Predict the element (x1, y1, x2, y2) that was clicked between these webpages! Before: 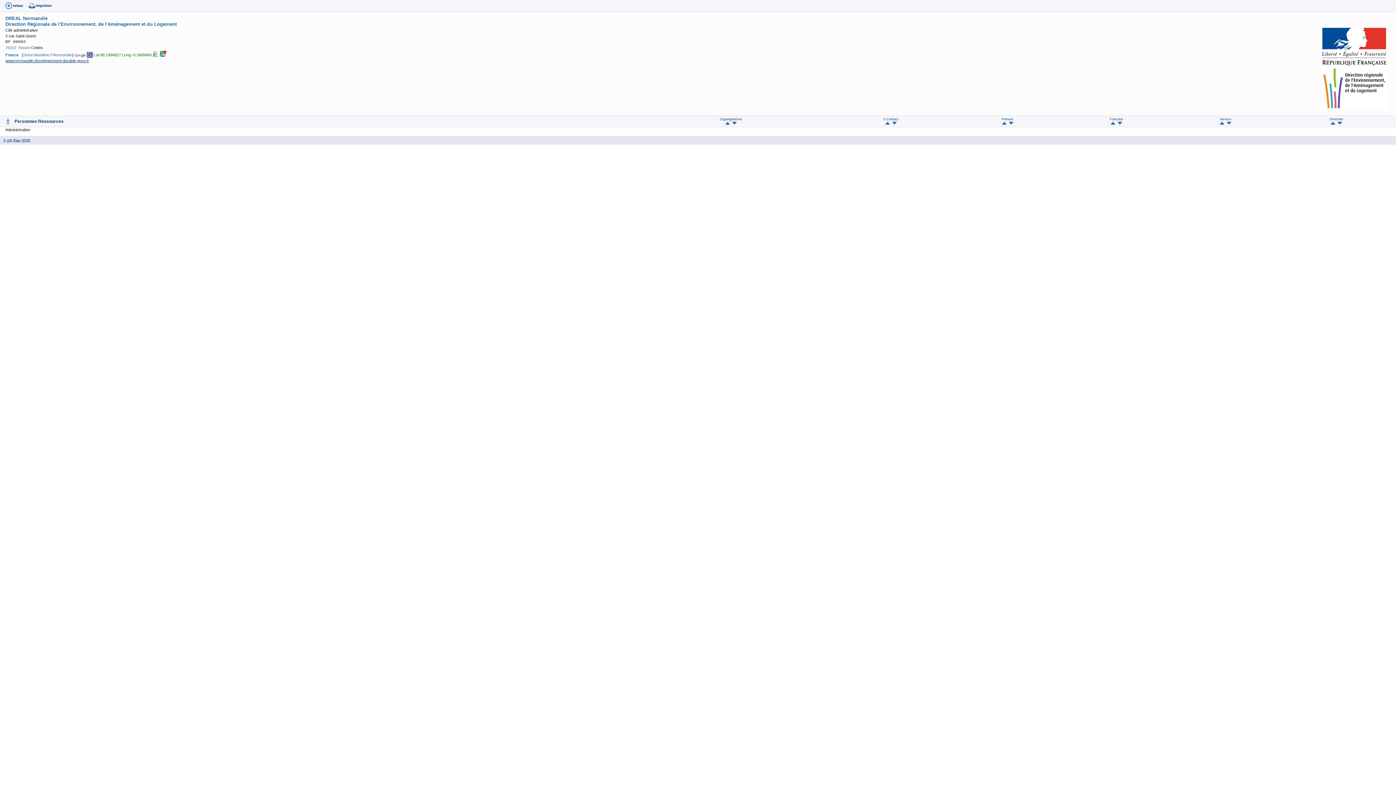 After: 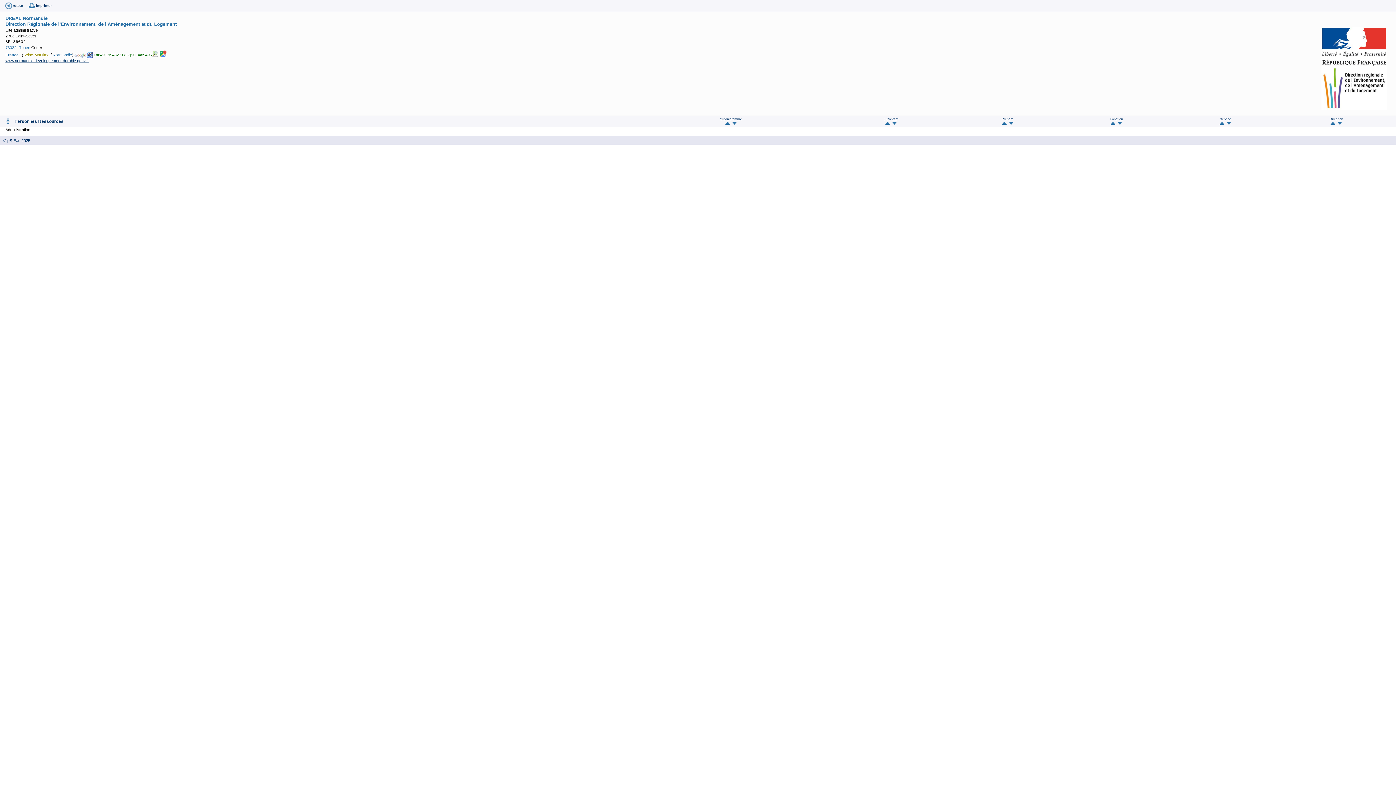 Action: bbox: (23, 52, 49, 57) label: Seine-Maritime